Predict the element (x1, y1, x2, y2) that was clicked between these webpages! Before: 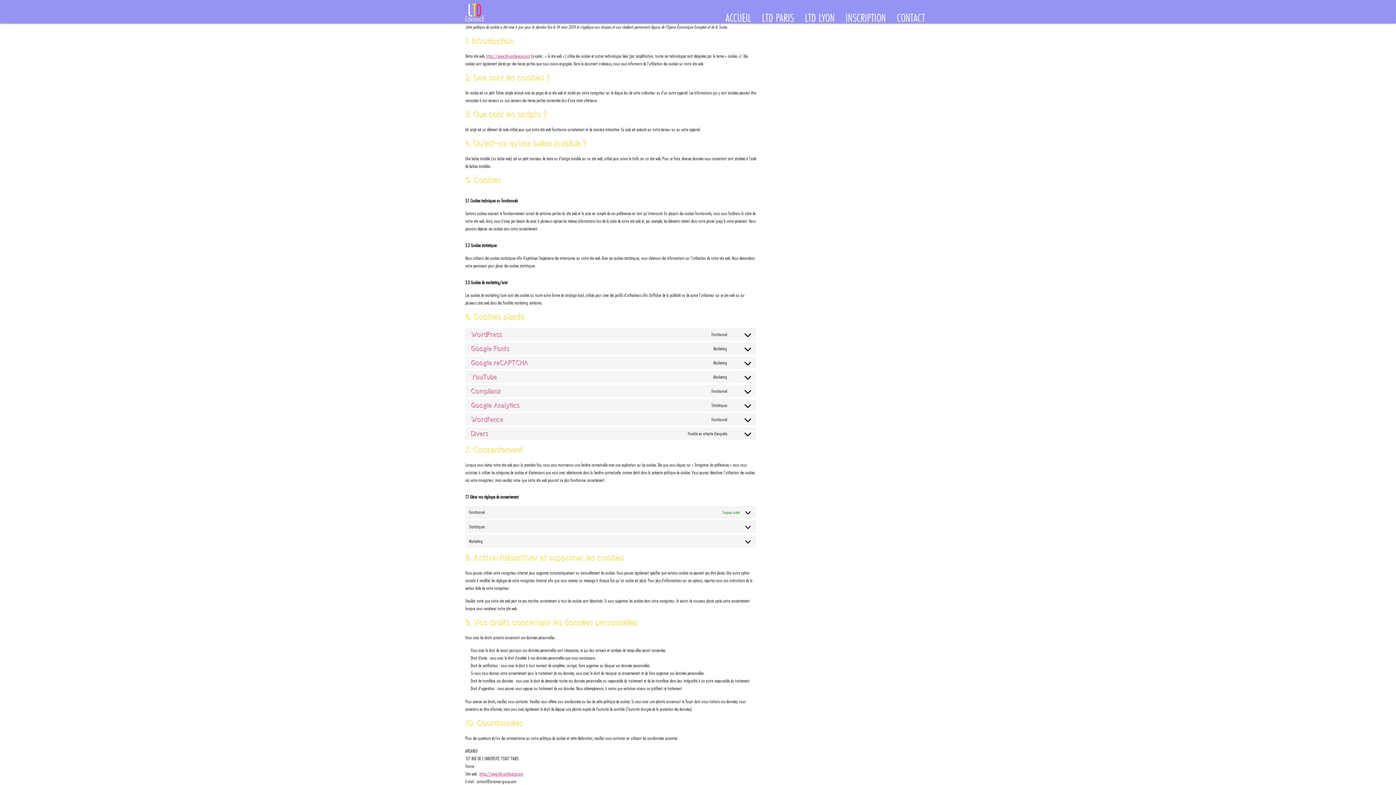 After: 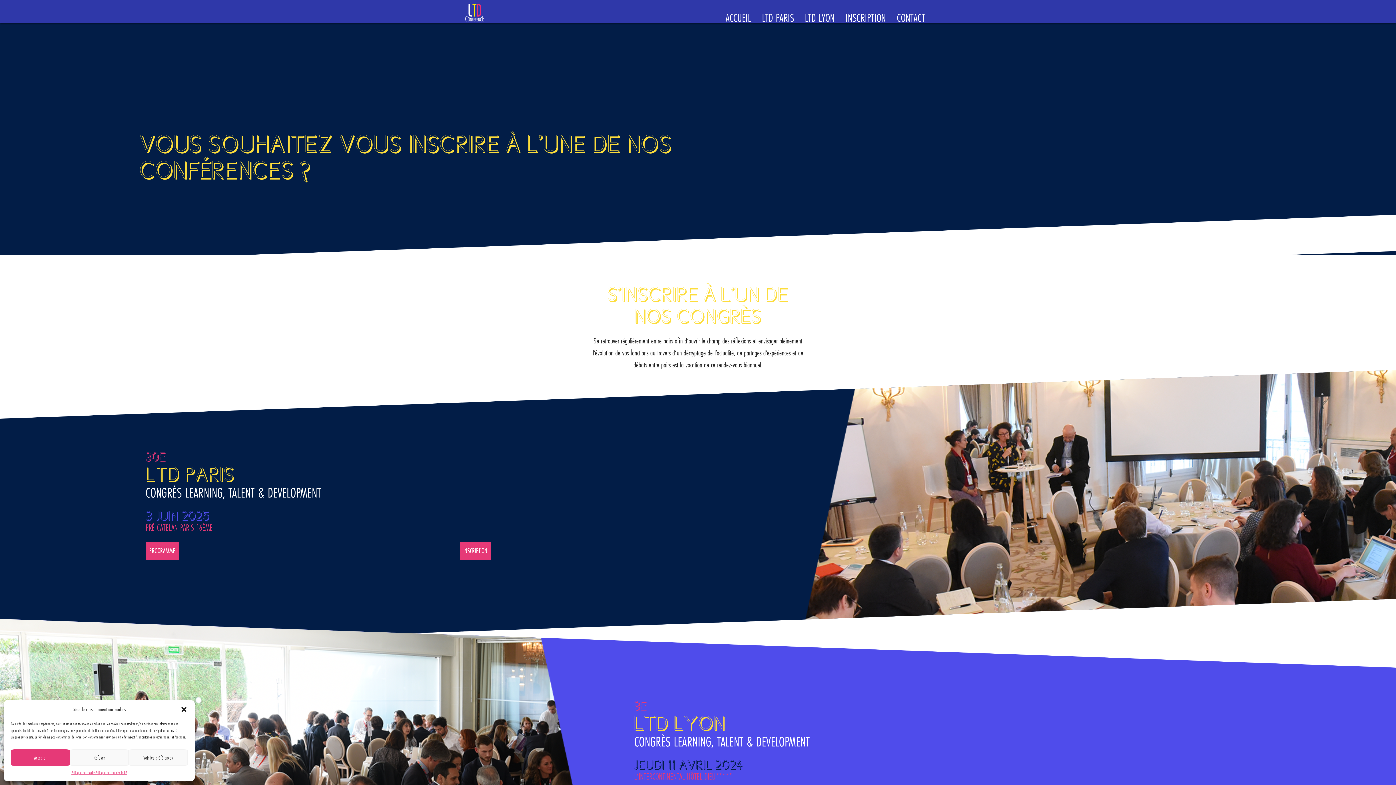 Action: label: INSCRIPTION bbox: (840, 5, 891, 20)